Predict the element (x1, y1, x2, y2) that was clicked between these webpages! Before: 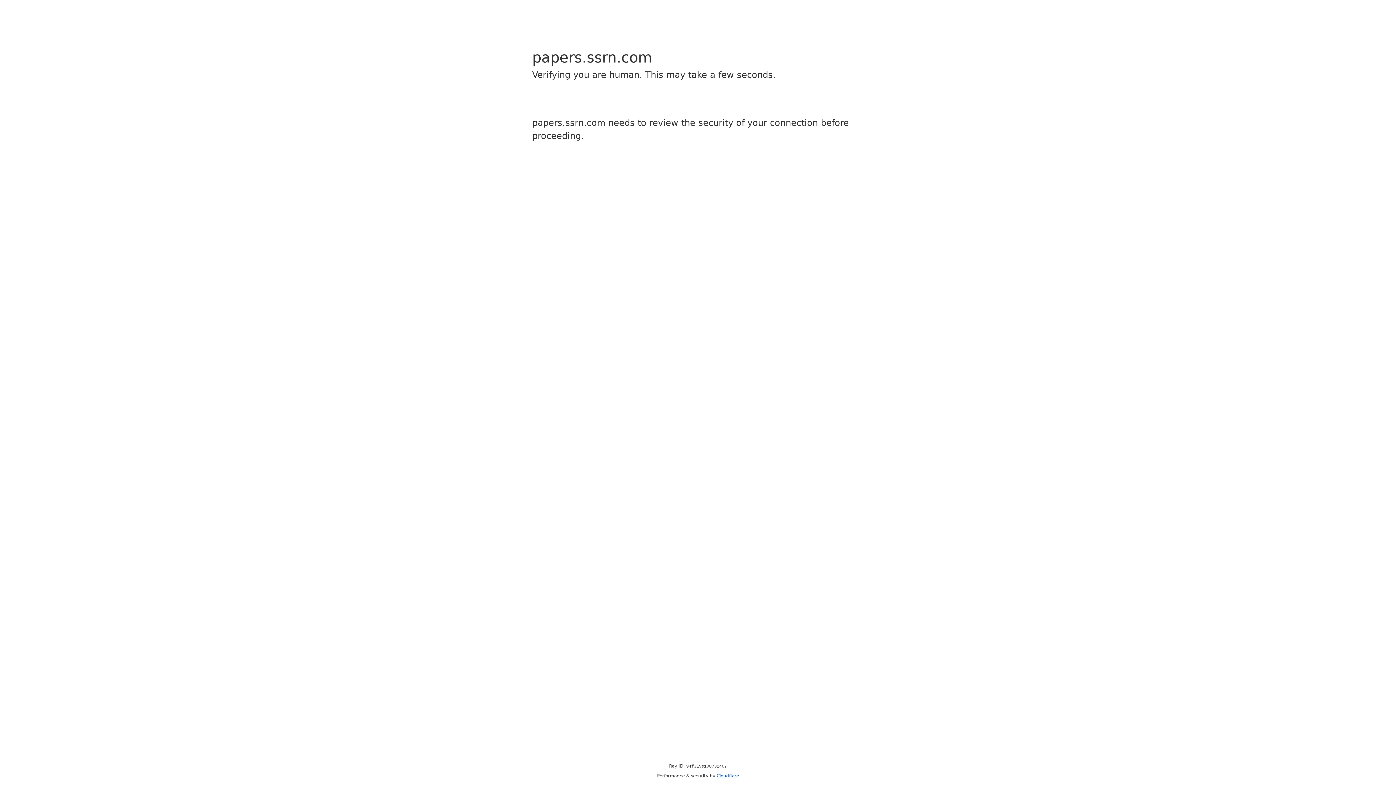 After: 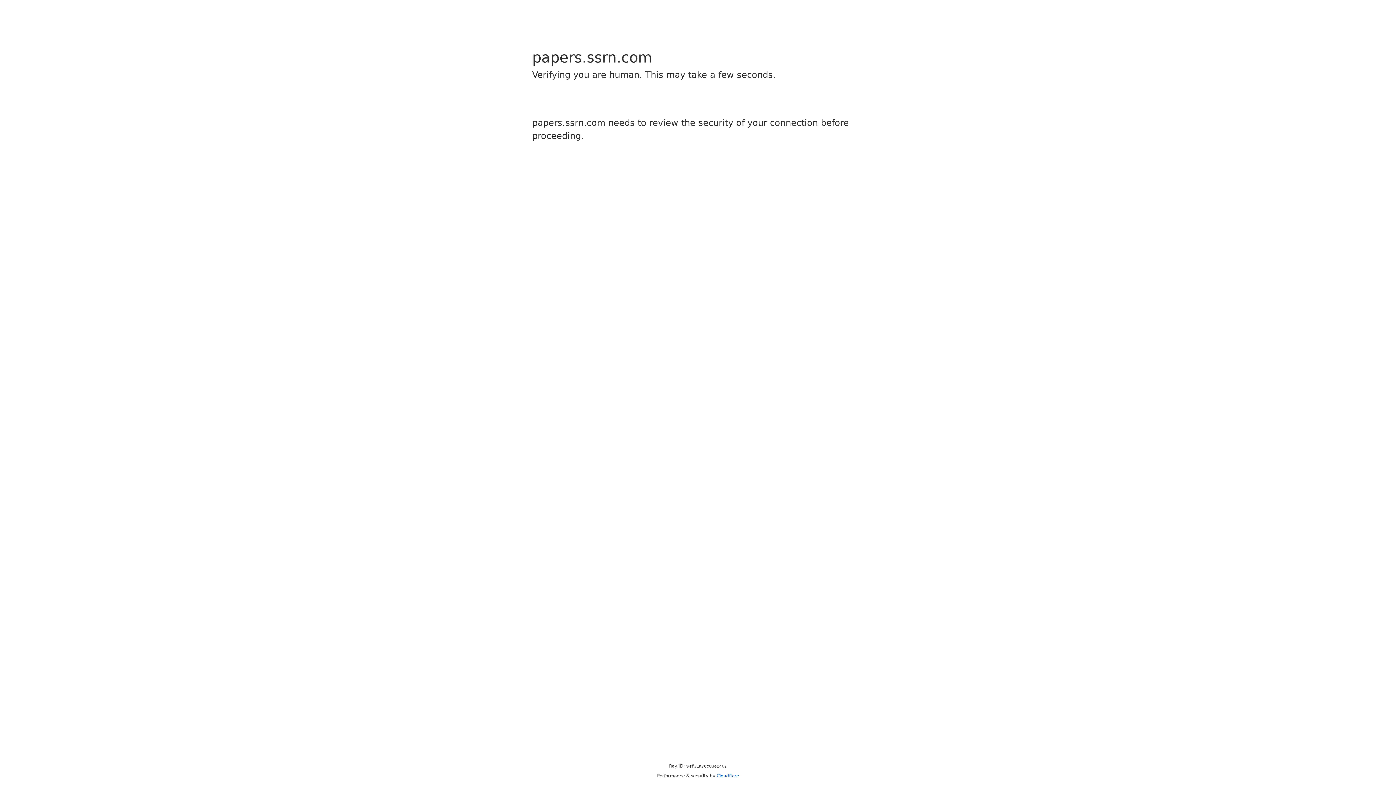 Action: label: Cloudflare bbox: (716, 773, 739, 778)